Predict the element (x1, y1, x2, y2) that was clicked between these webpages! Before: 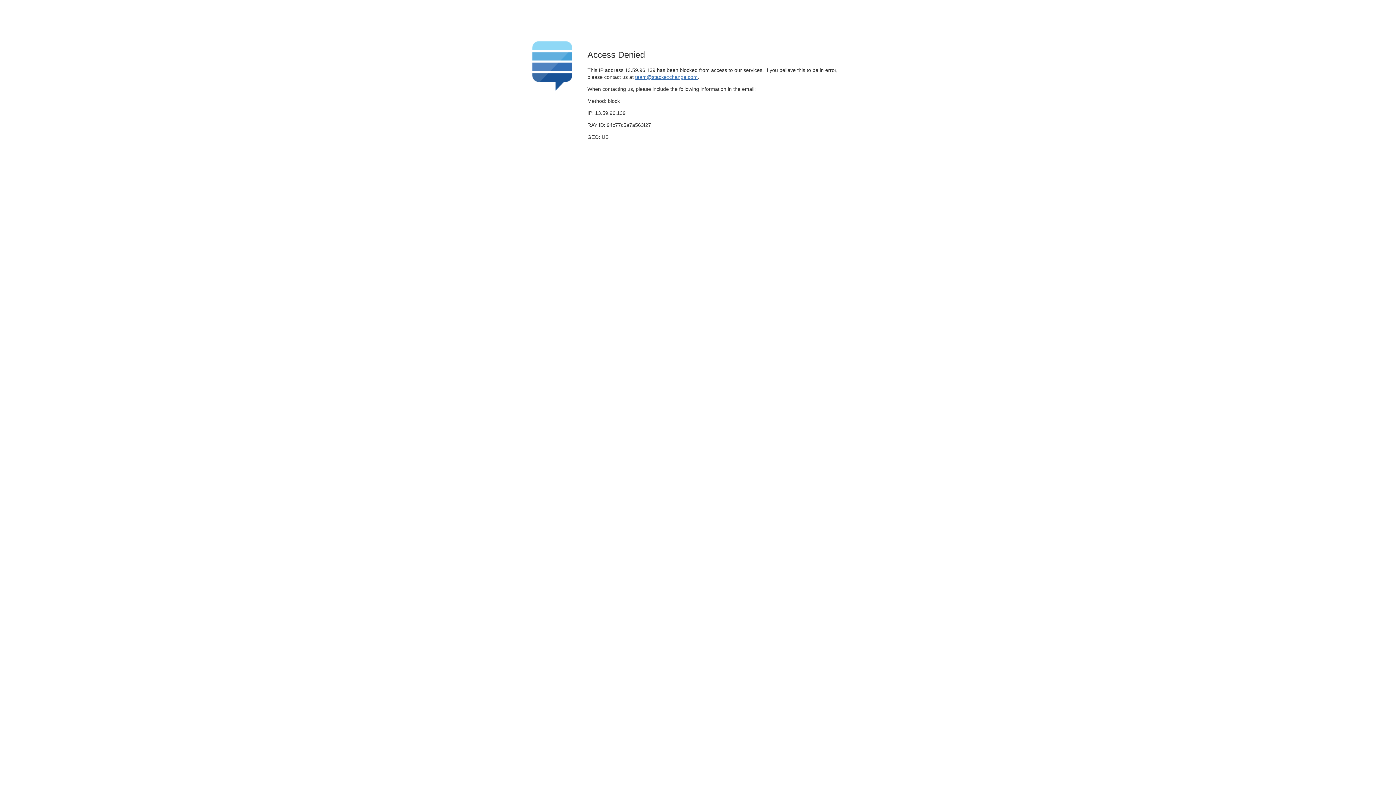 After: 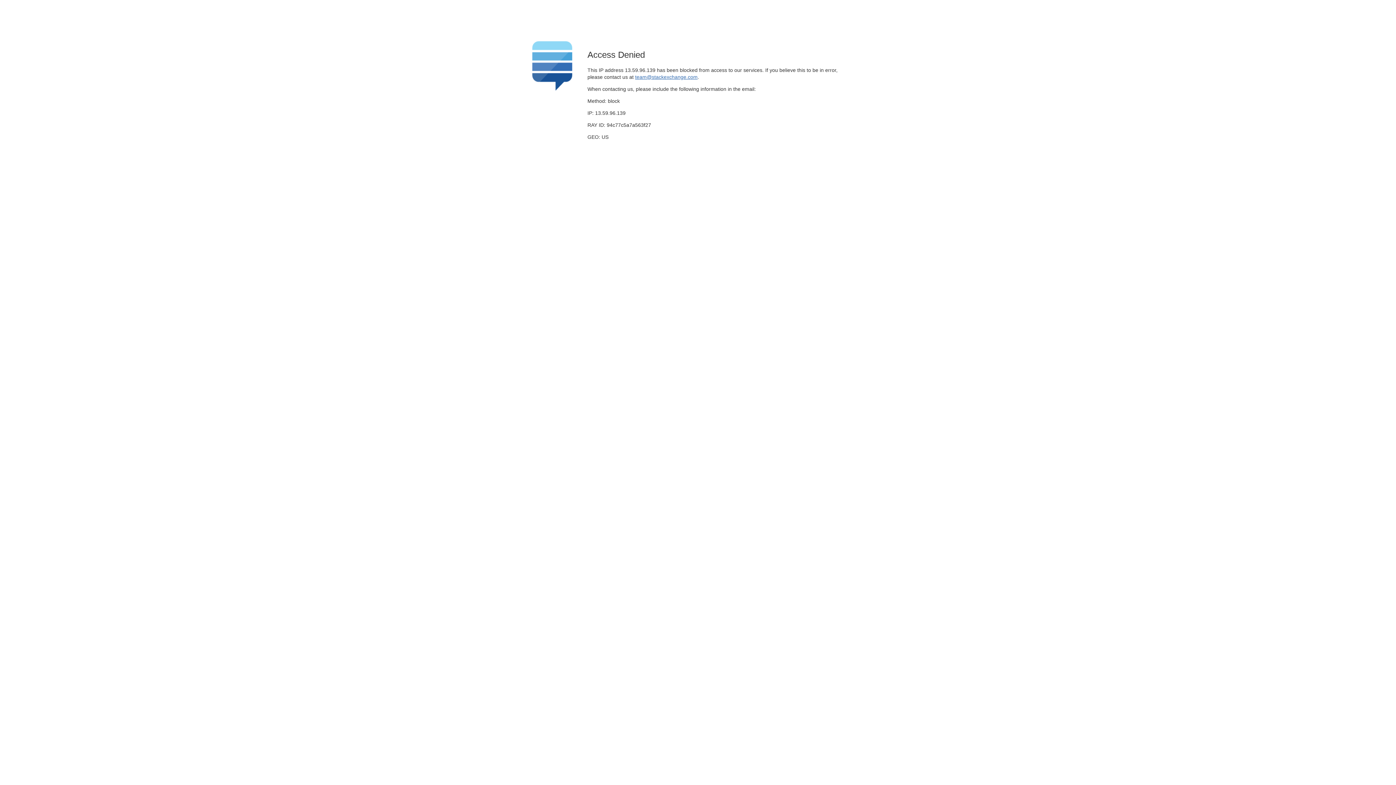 Action: label: team@stackexchange.com bbox: (635, 74, 697, 79)